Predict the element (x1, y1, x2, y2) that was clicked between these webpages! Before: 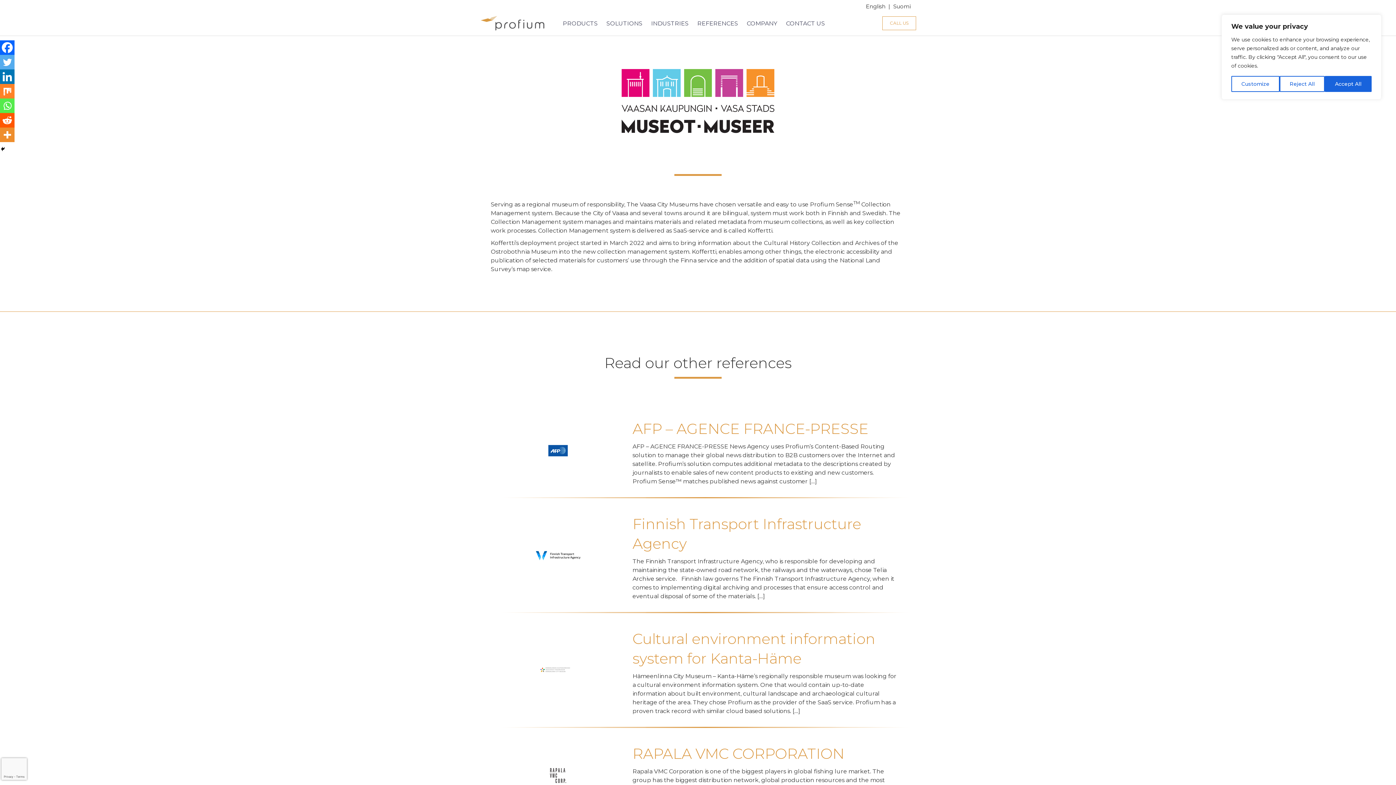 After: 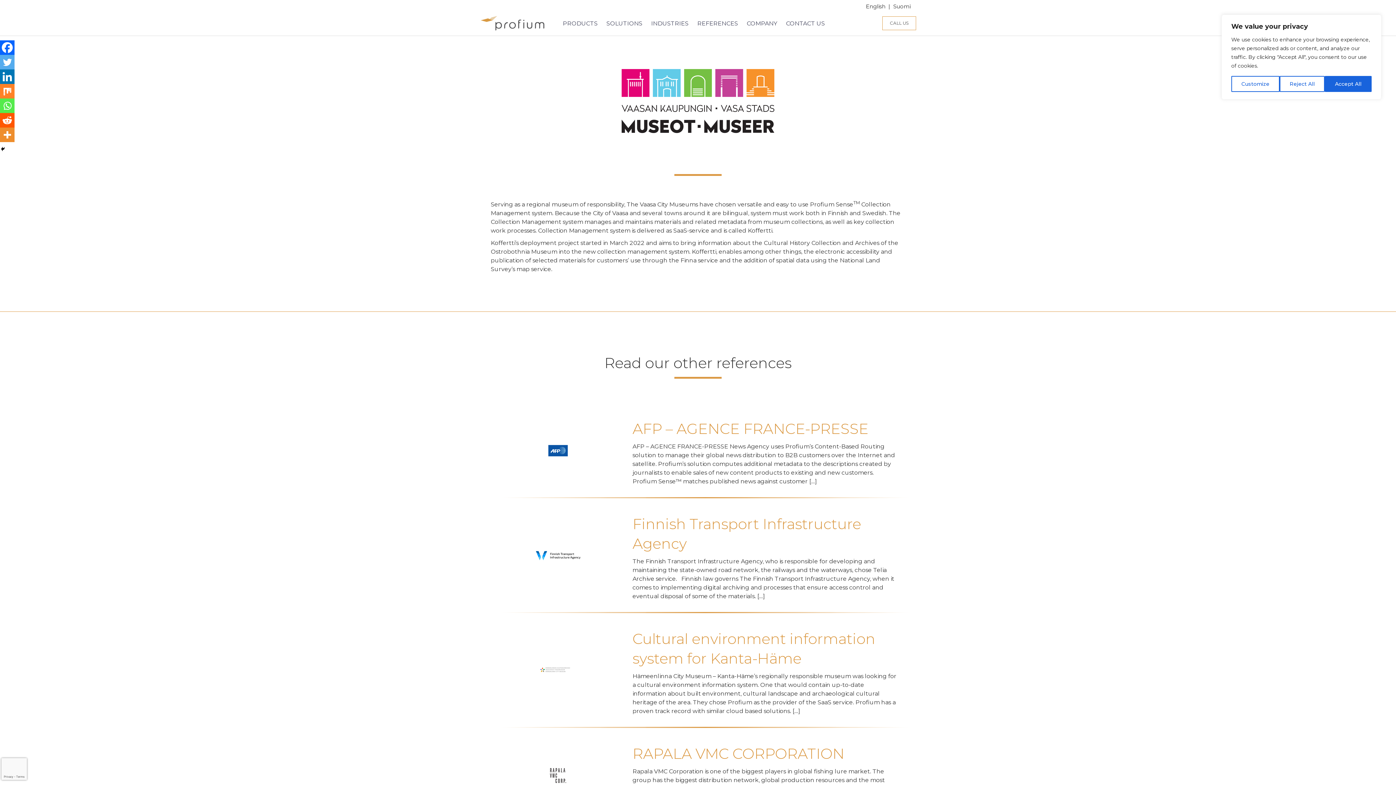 Action: label: CALL US bbox: (882, 16, 916, 30)